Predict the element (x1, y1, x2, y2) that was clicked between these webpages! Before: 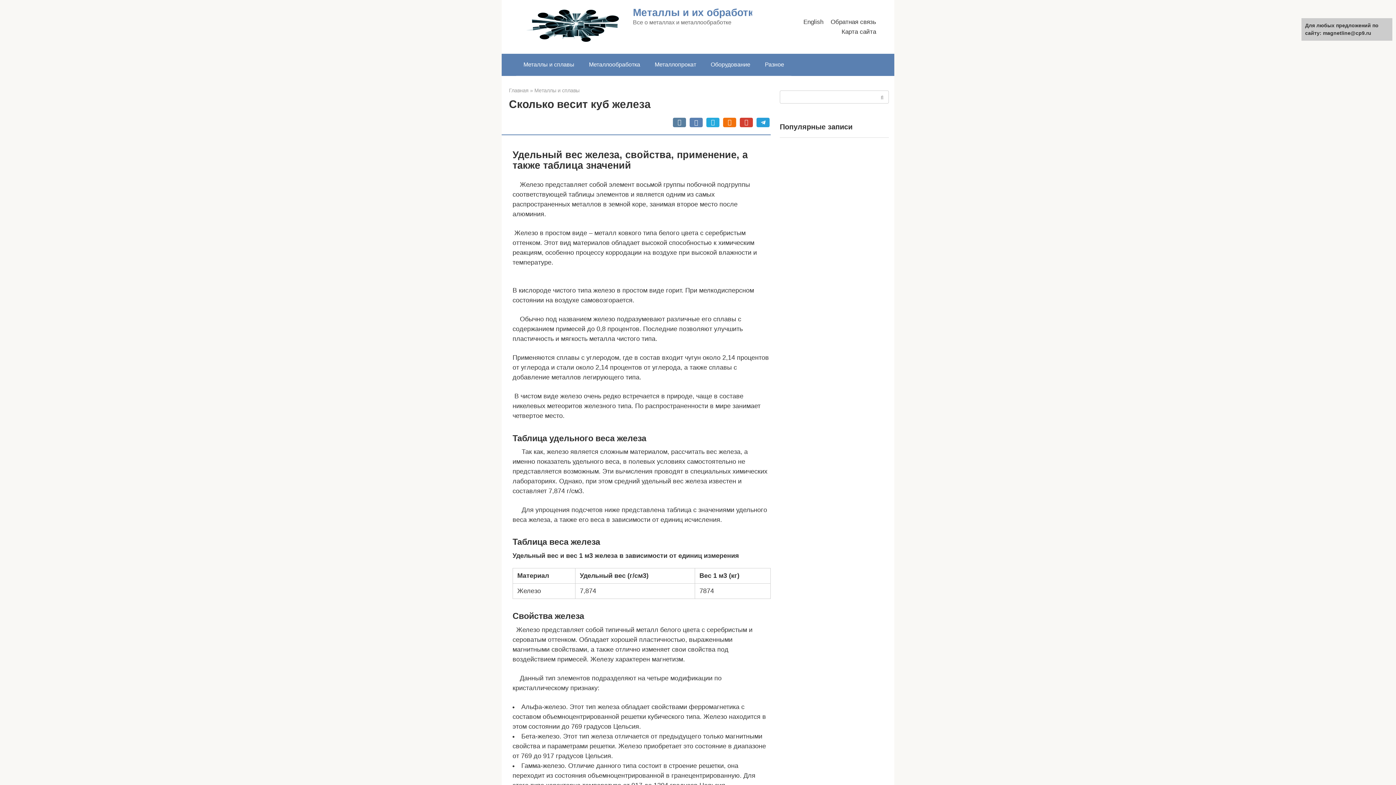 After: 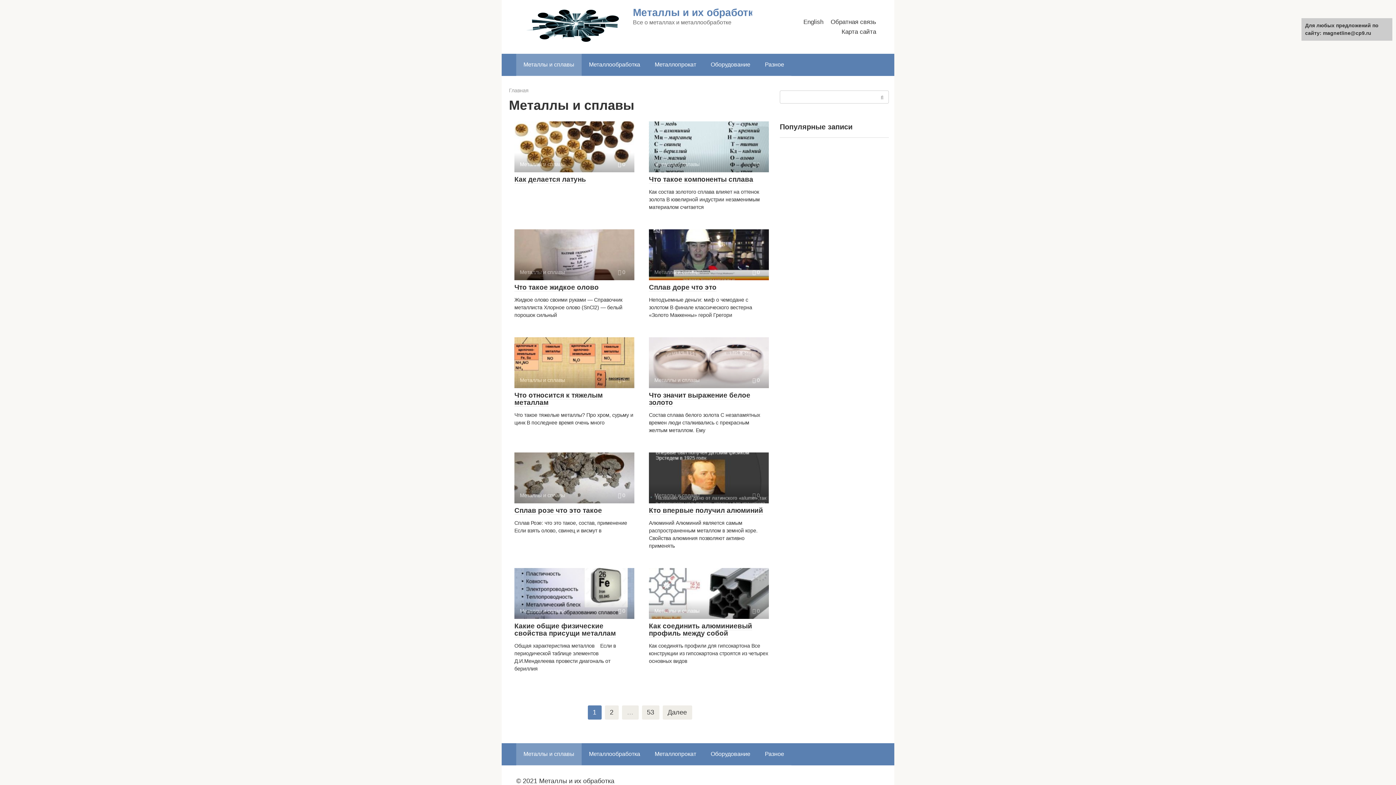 Action: bbox: (516, 53, 581, 75) label: Металлы и сплавы